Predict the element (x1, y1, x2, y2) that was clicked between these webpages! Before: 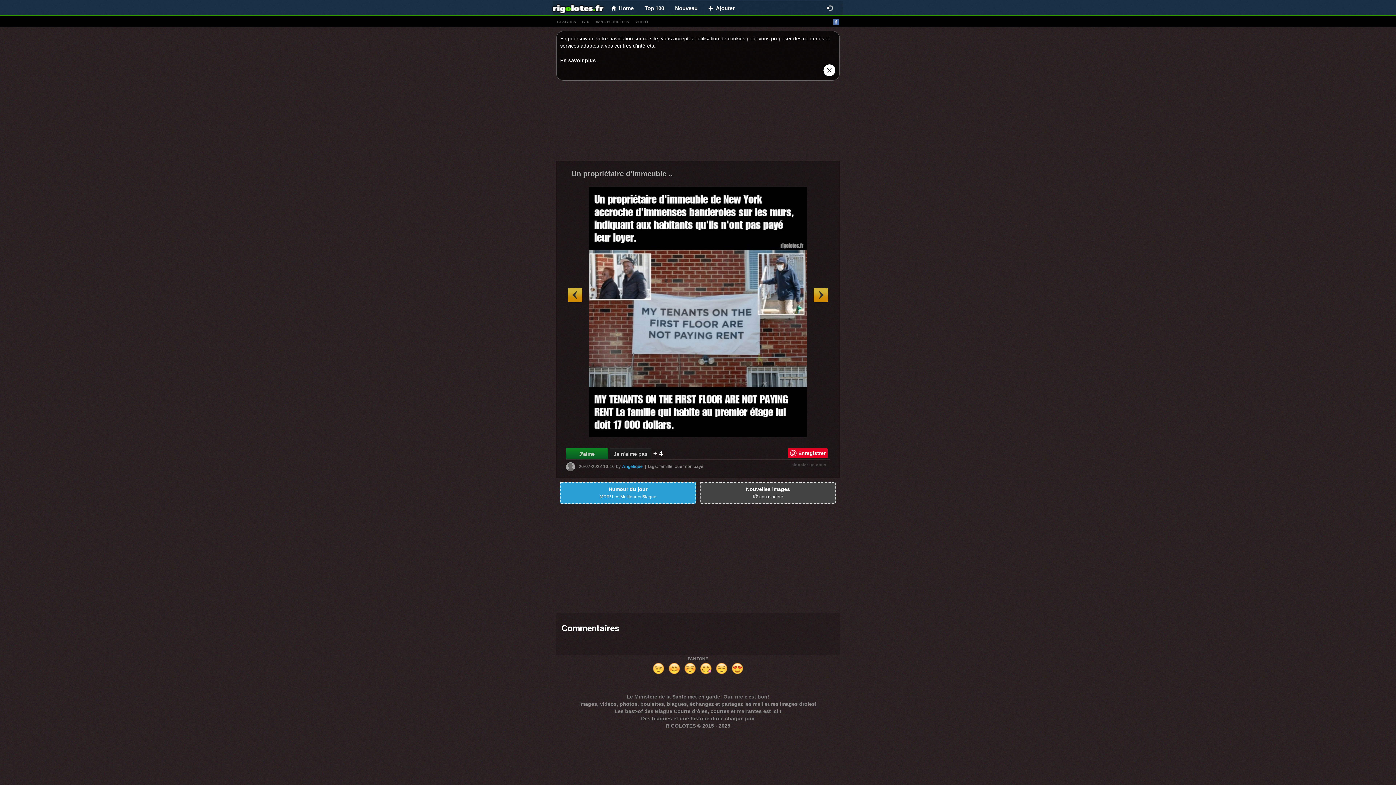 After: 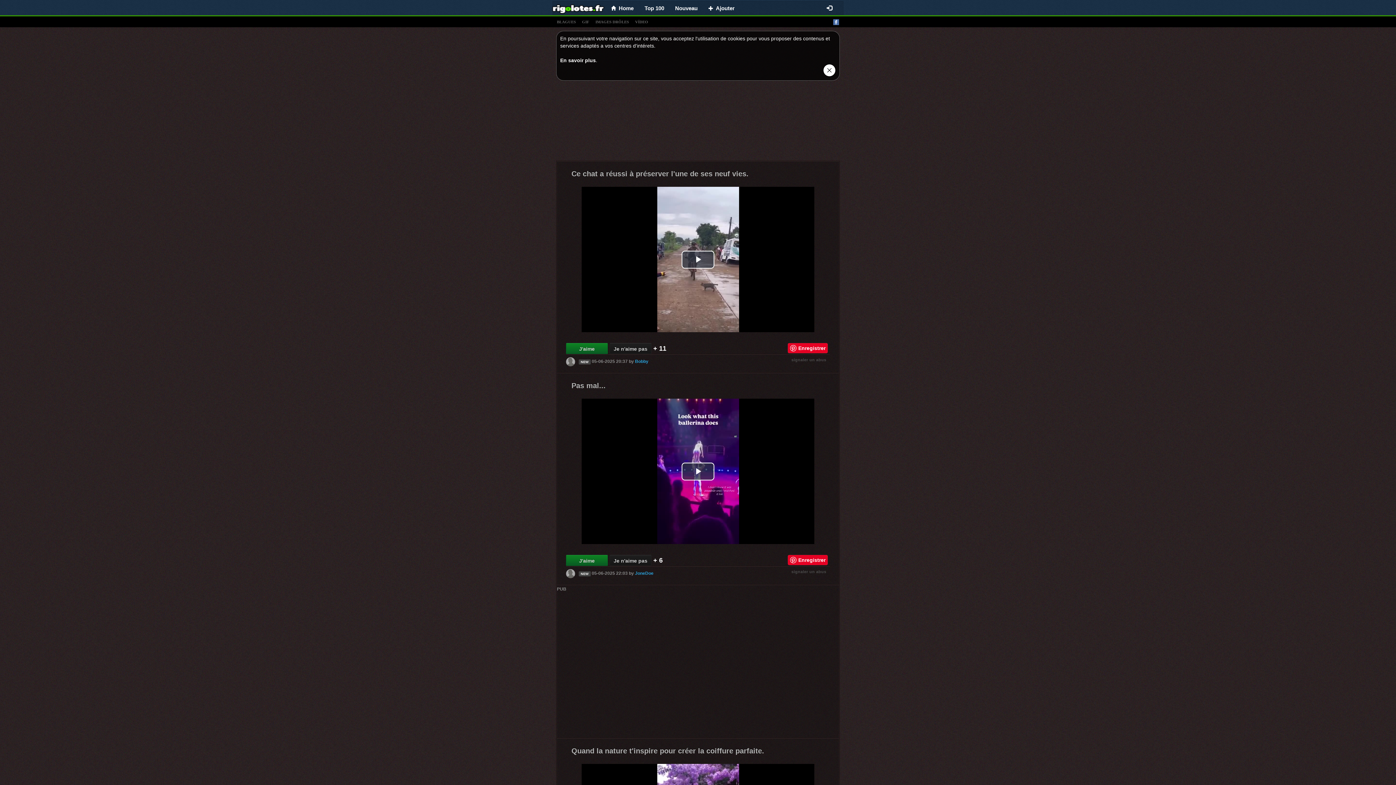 Action: label: VÍDEO bbox: (632, 19, 650, 24)